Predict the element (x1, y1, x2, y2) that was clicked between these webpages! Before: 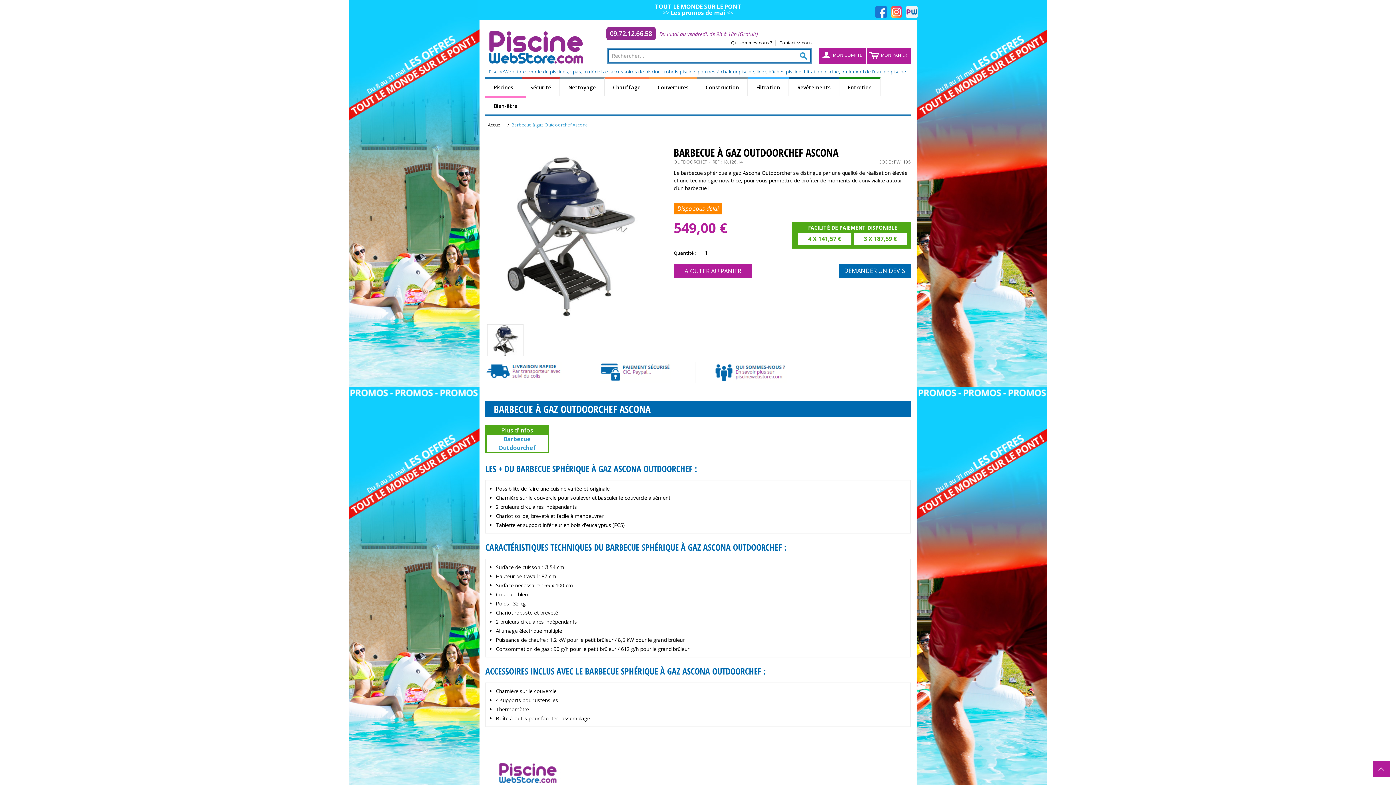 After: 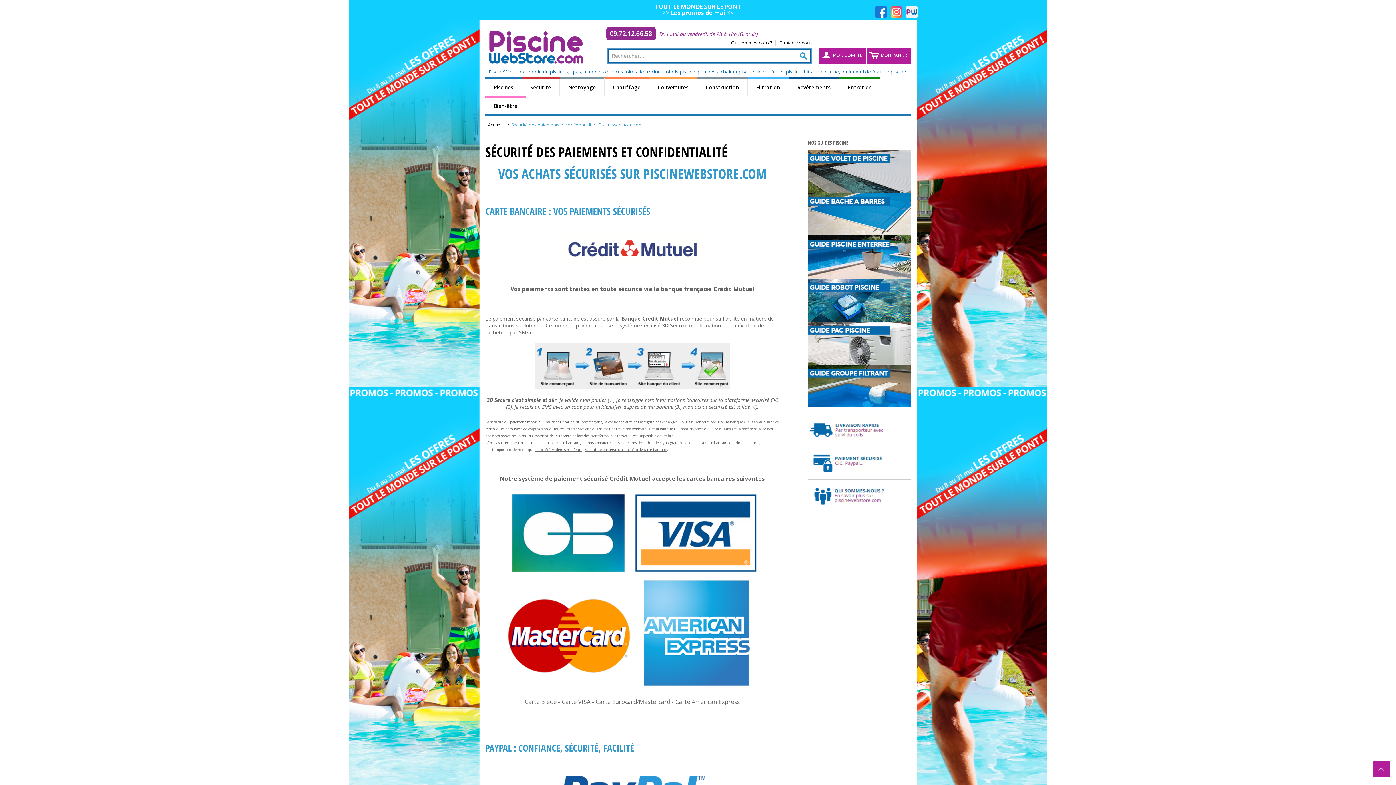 Action: bbox: (599, 361, 681, 382) label:  